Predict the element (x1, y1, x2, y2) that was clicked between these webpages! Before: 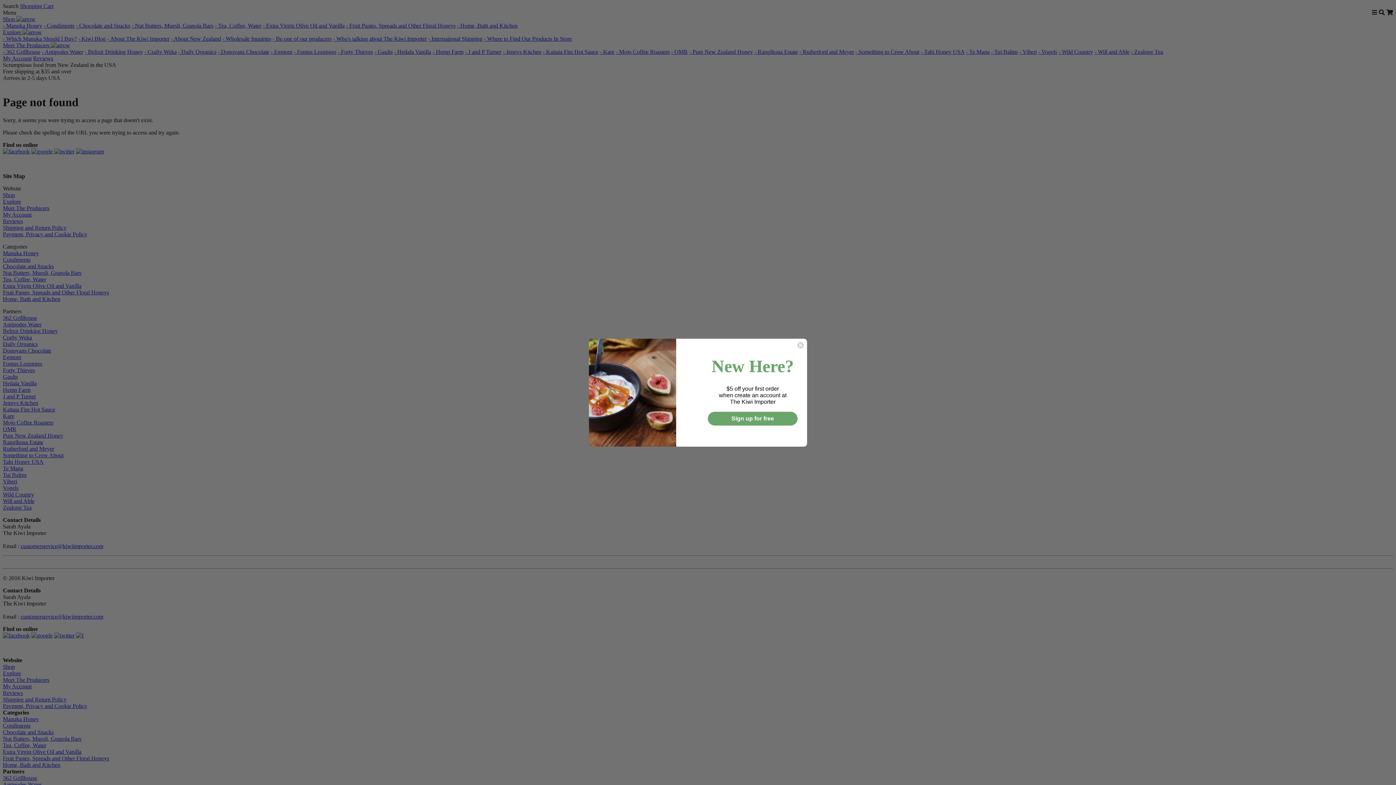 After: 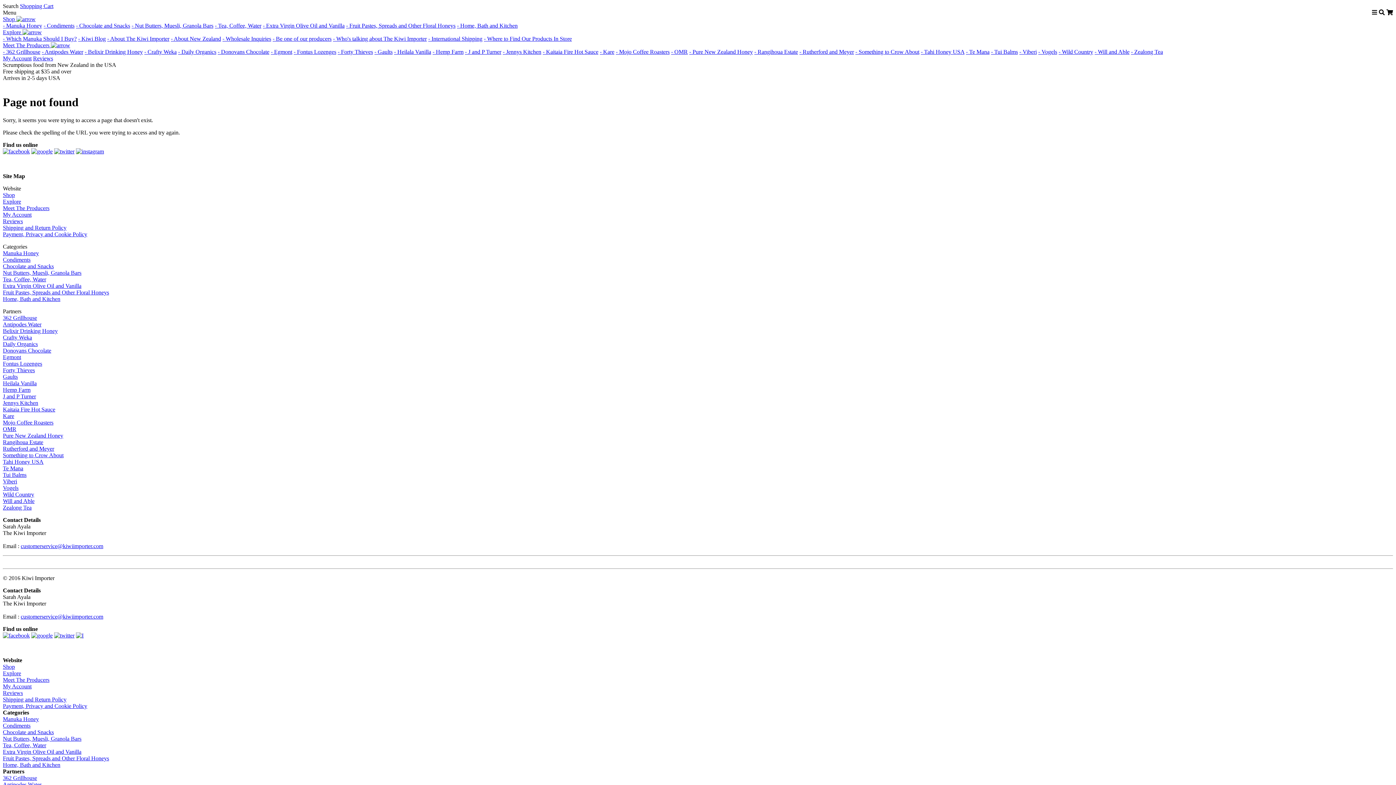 Action: label: Close dialog bbox: (797, 341, 804, 348)